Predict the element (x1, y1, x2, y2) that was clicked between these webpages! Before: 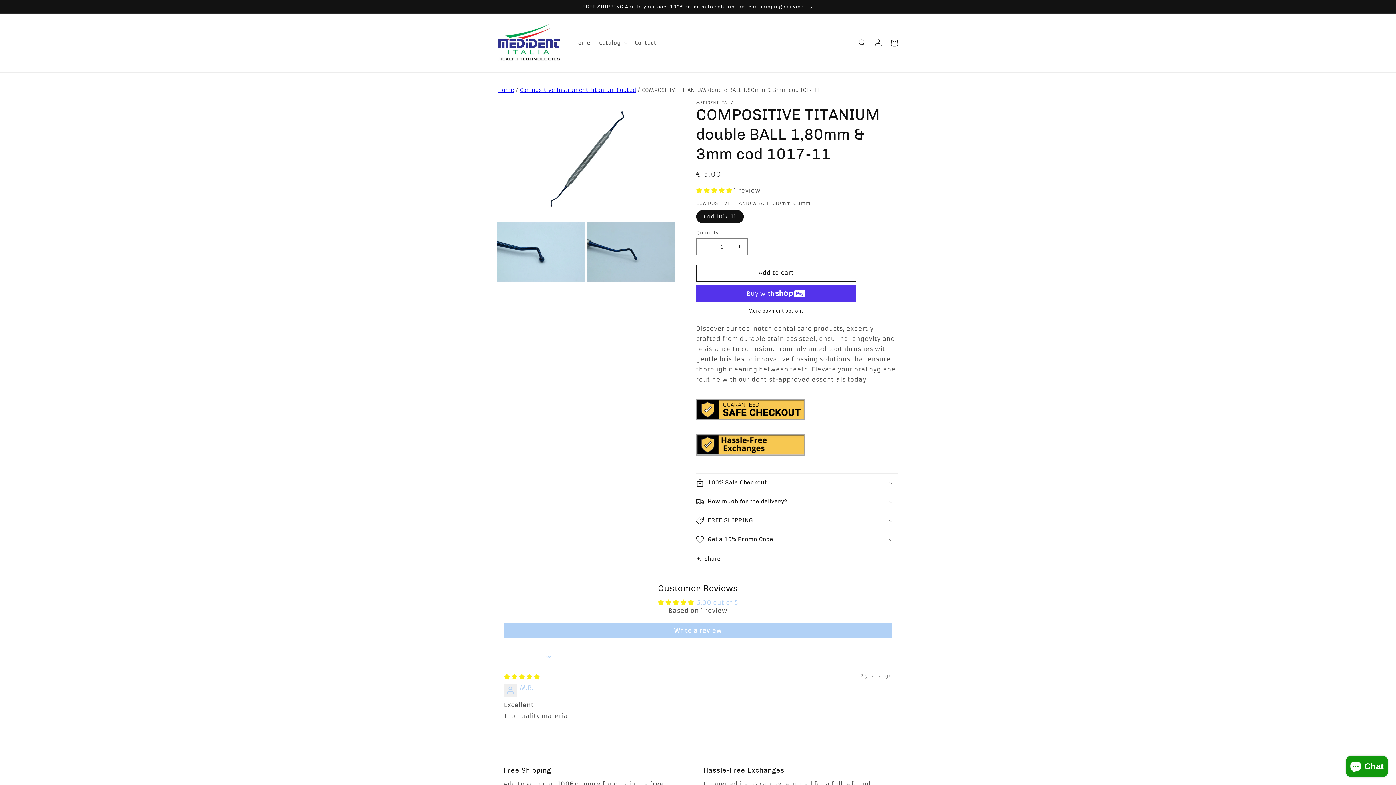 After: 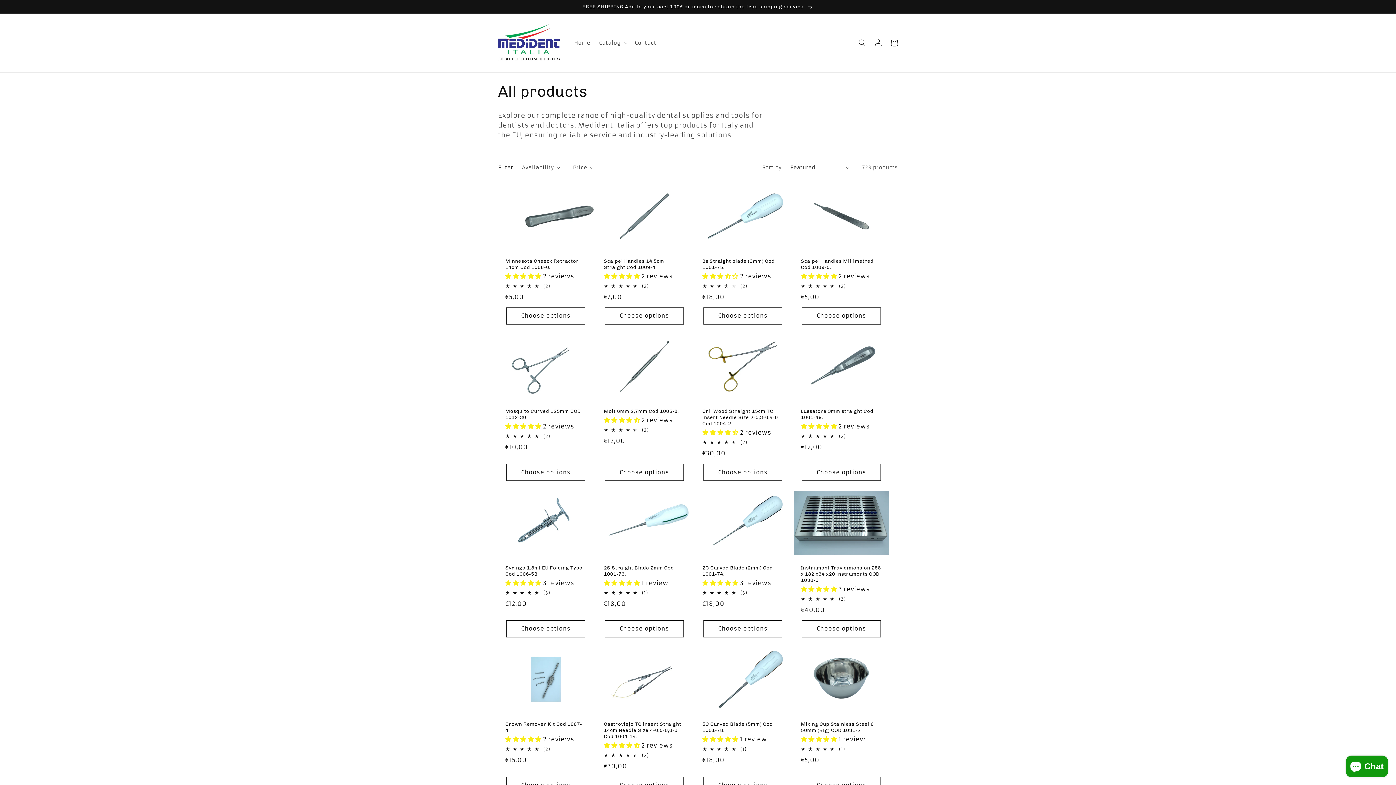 Action: label: FREE SHIPPING Add to your cart 100€ or more for obtain the free shipping service  bbox: (0, 0, 1396, 13)